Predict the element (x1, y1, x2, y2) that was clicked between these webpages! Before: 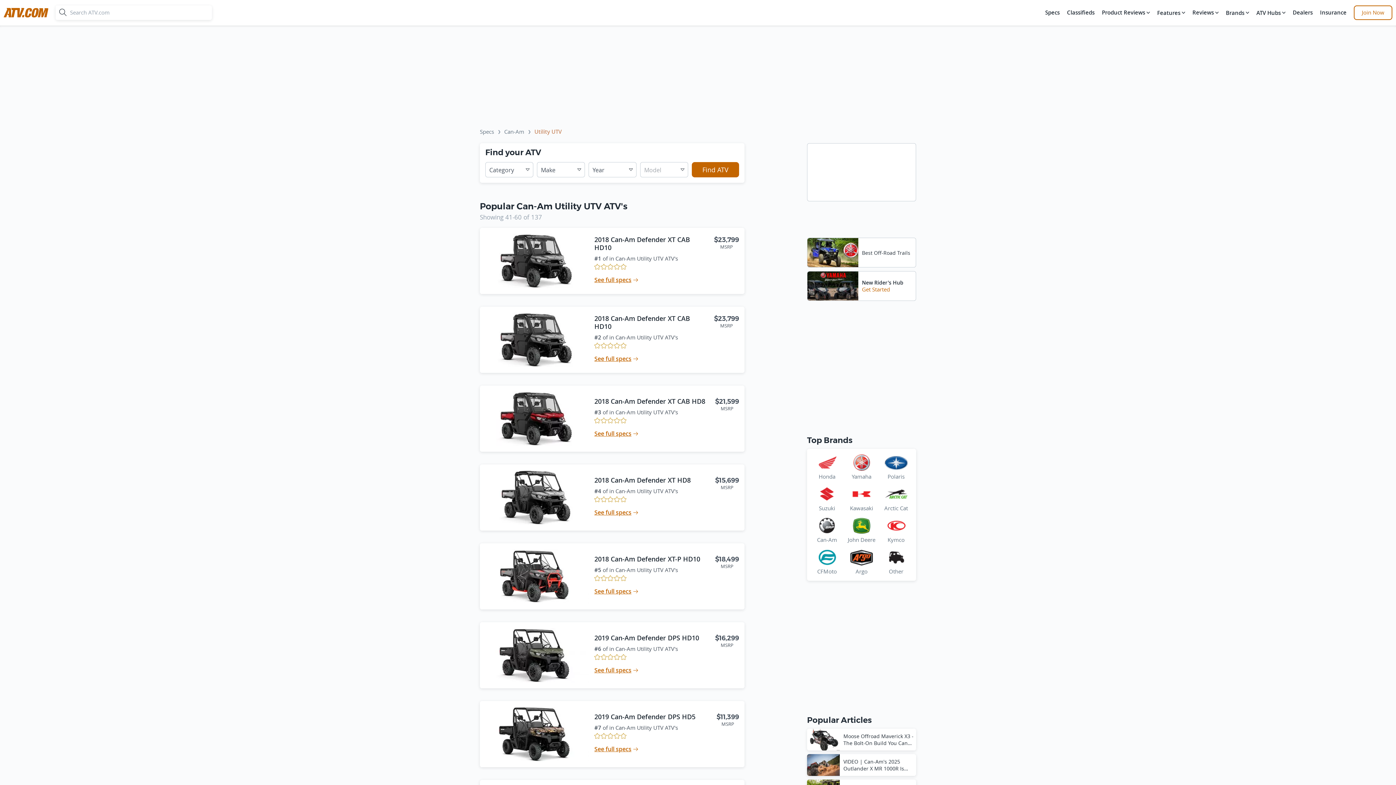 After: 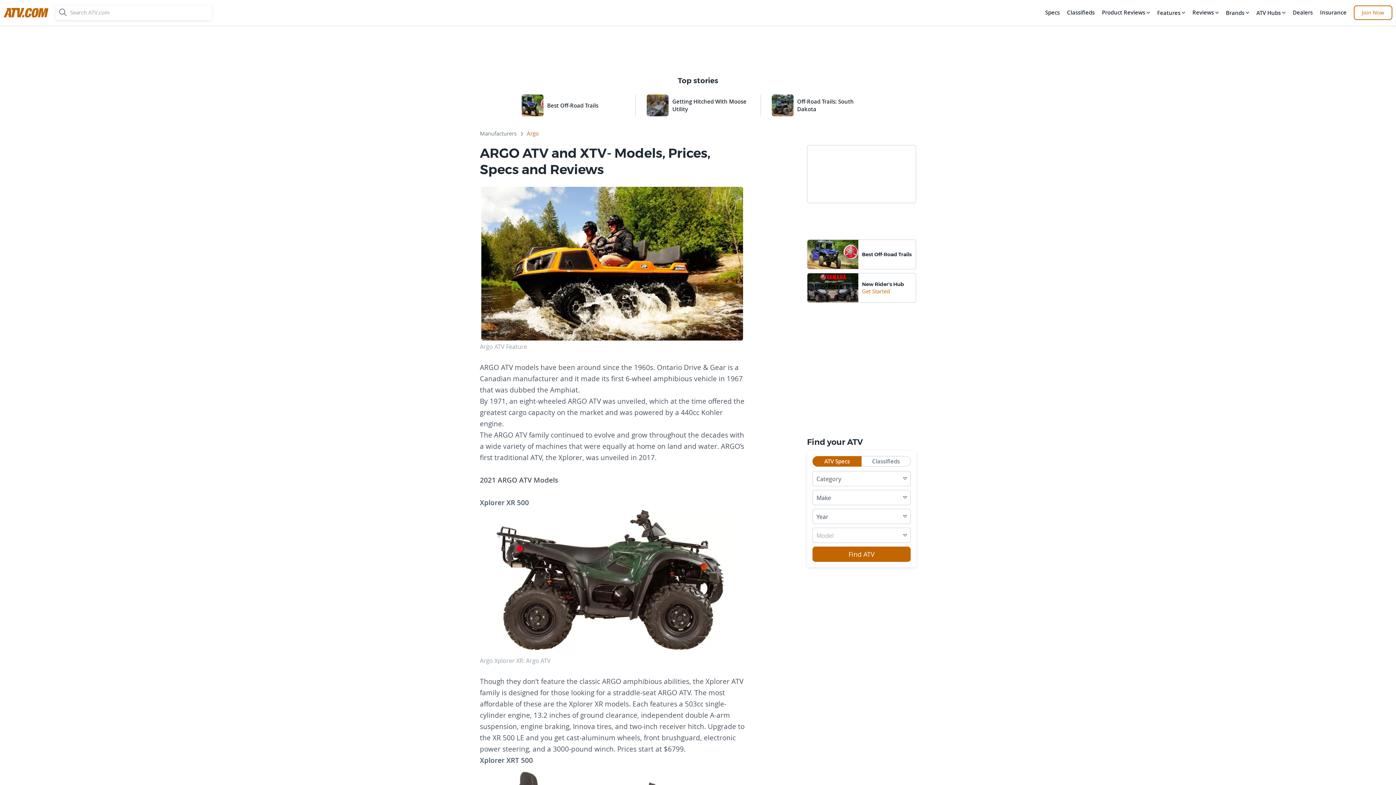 Action: bbox: (847, 549, 876, 575) label: Argo